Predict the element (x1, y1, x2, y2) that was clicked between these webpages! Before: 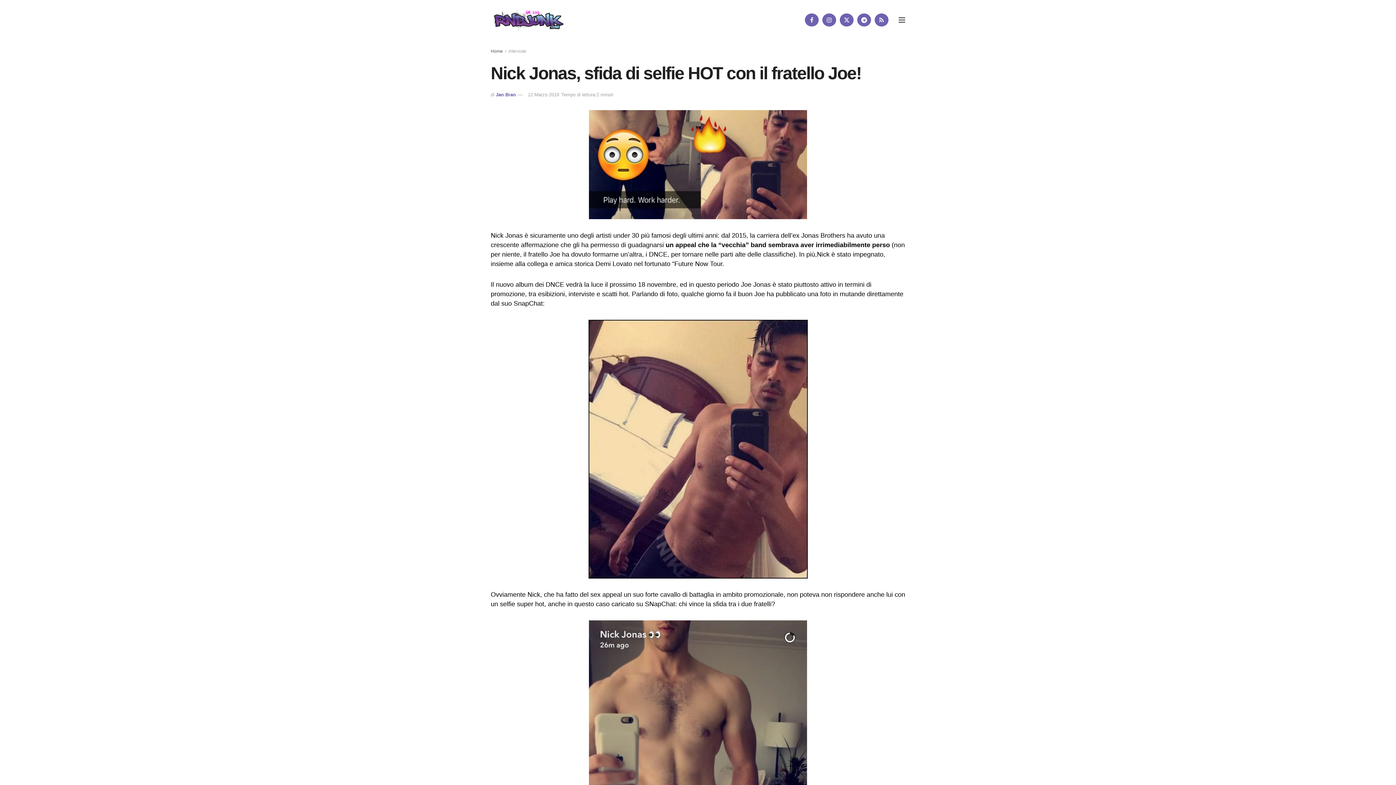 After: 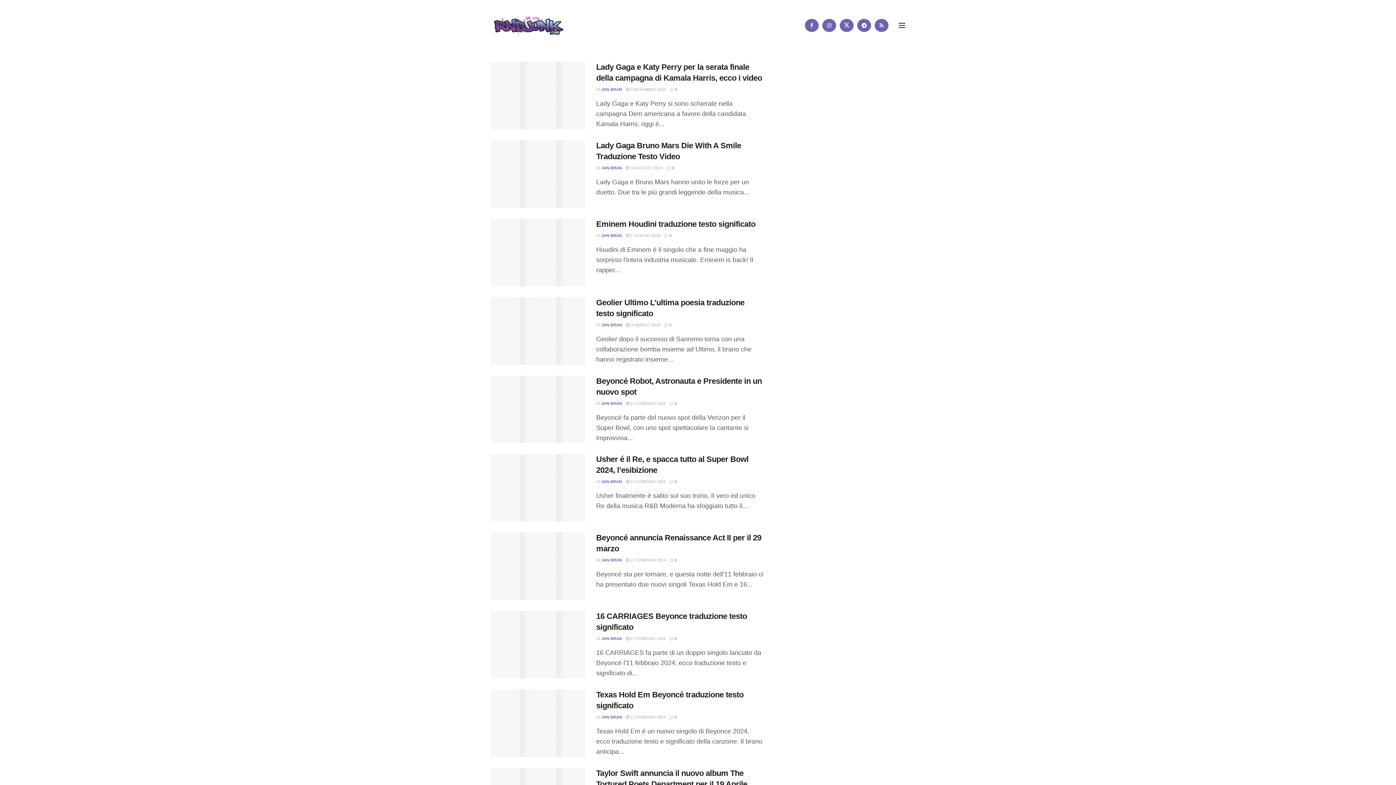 Action: label: Home bbox: (490, 48, 502, 53)